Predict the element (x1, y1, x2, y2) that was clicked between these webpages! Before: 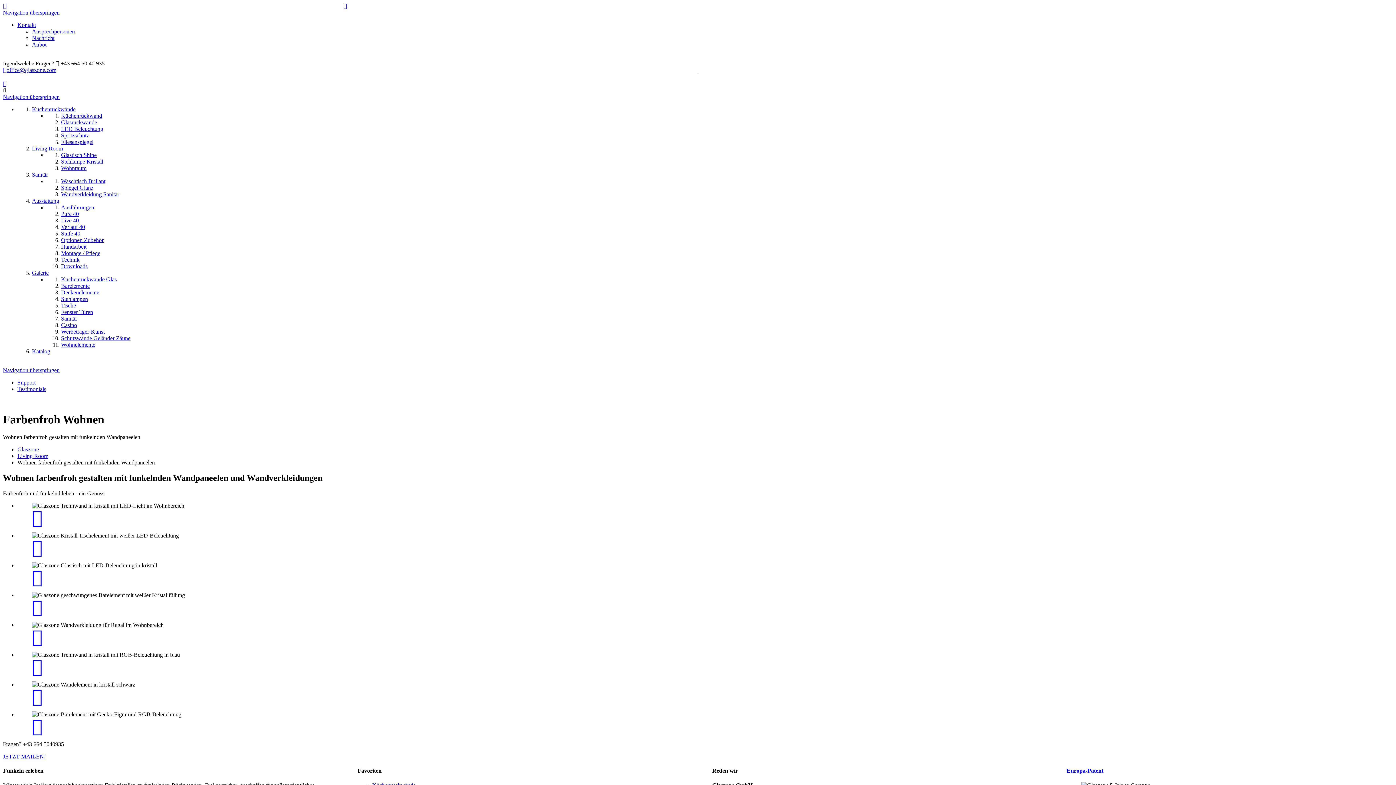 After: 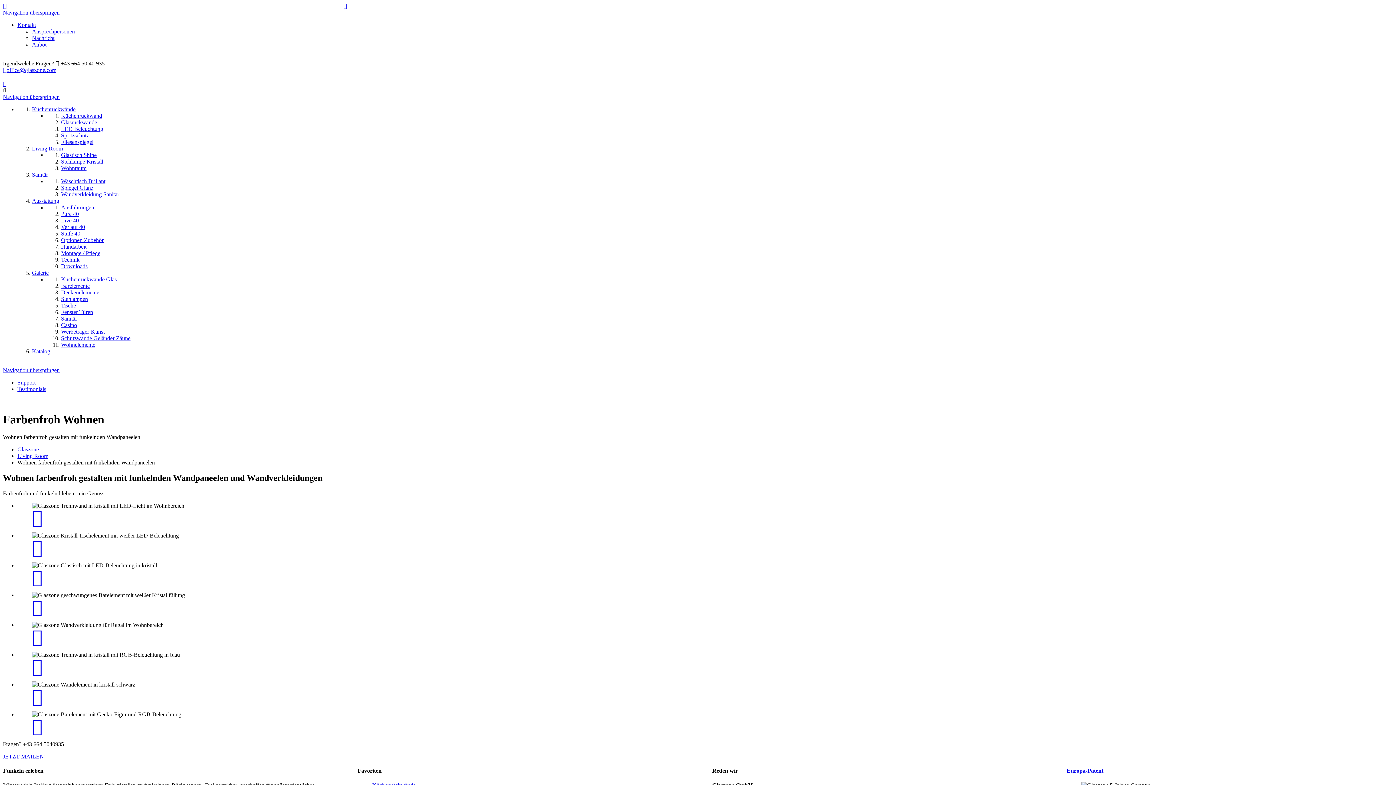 Action: bbox: (2, 360, 4, 366) label:  